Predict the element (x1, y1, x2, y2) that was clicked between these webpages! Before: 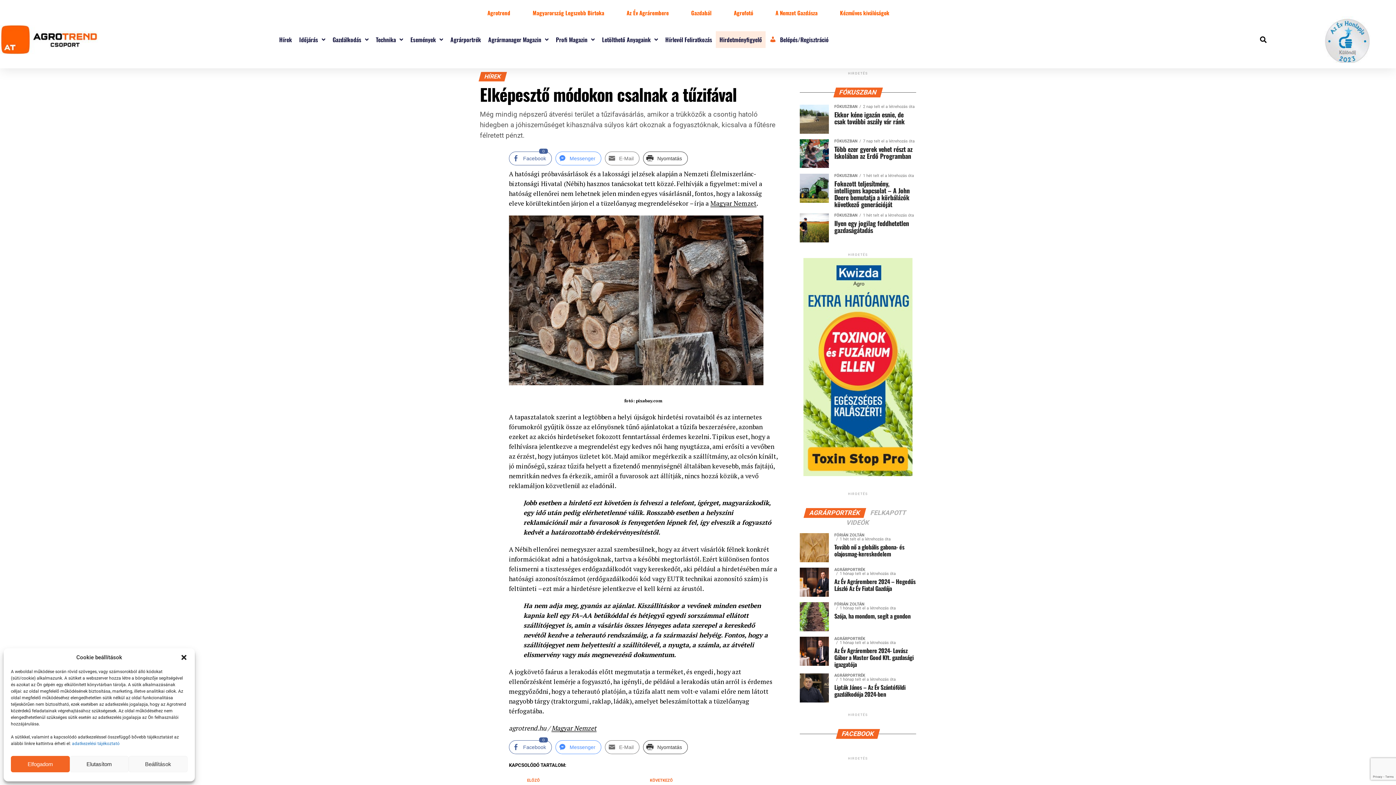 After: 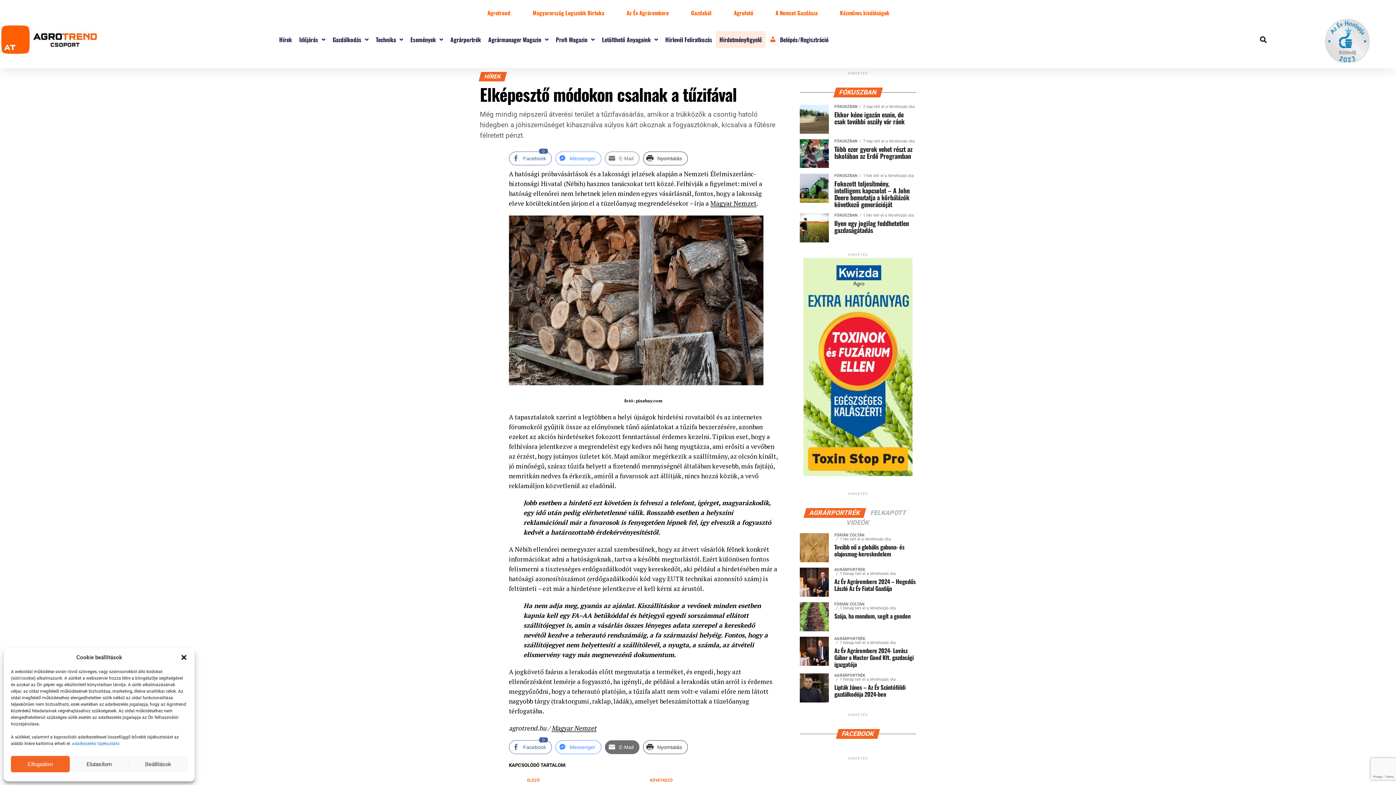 Action: label: Share through Email bbox: (605, 740, 639, 754)